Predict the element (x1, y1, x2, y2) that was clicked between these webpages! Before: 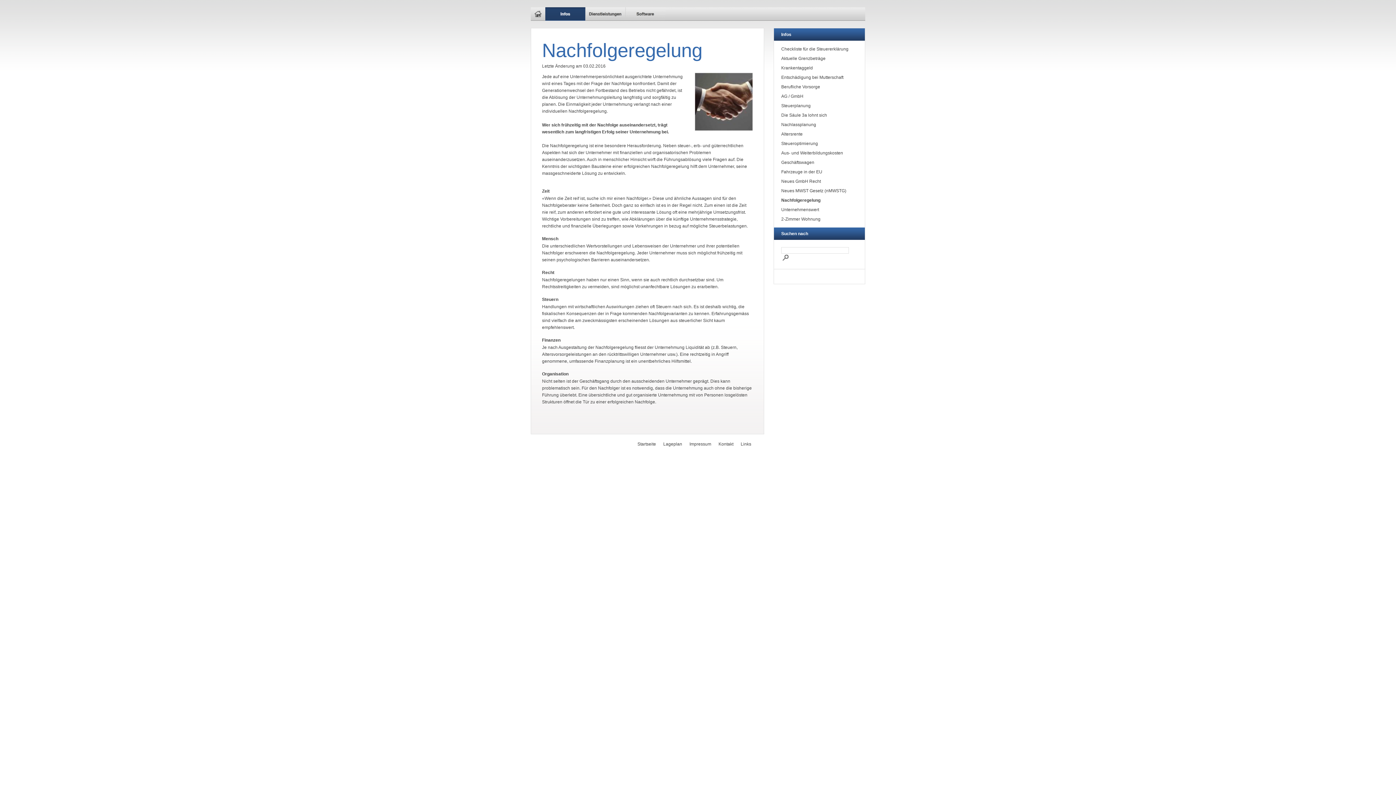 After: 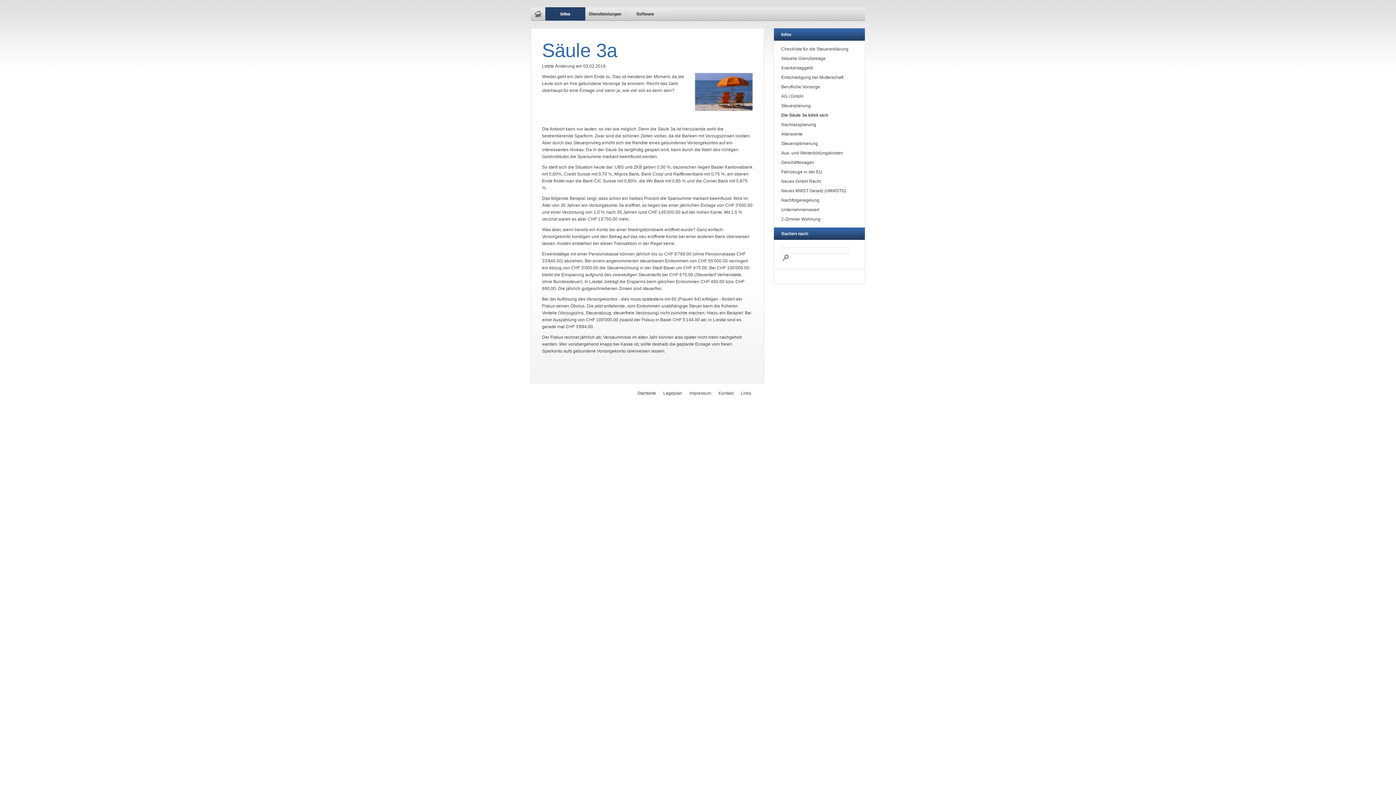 Action: bbox: (774, 110, 865, 120) label: Die Säule 3a lohnt sich